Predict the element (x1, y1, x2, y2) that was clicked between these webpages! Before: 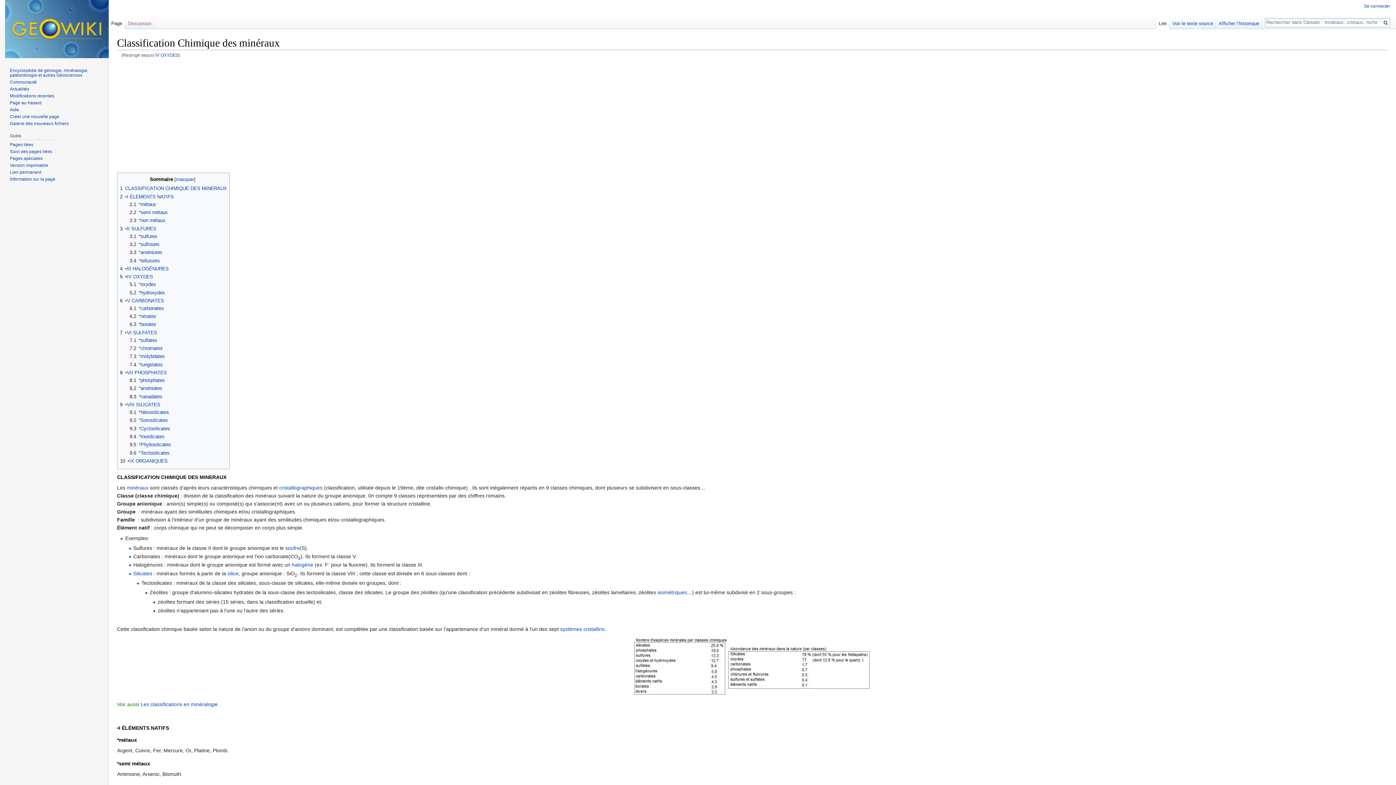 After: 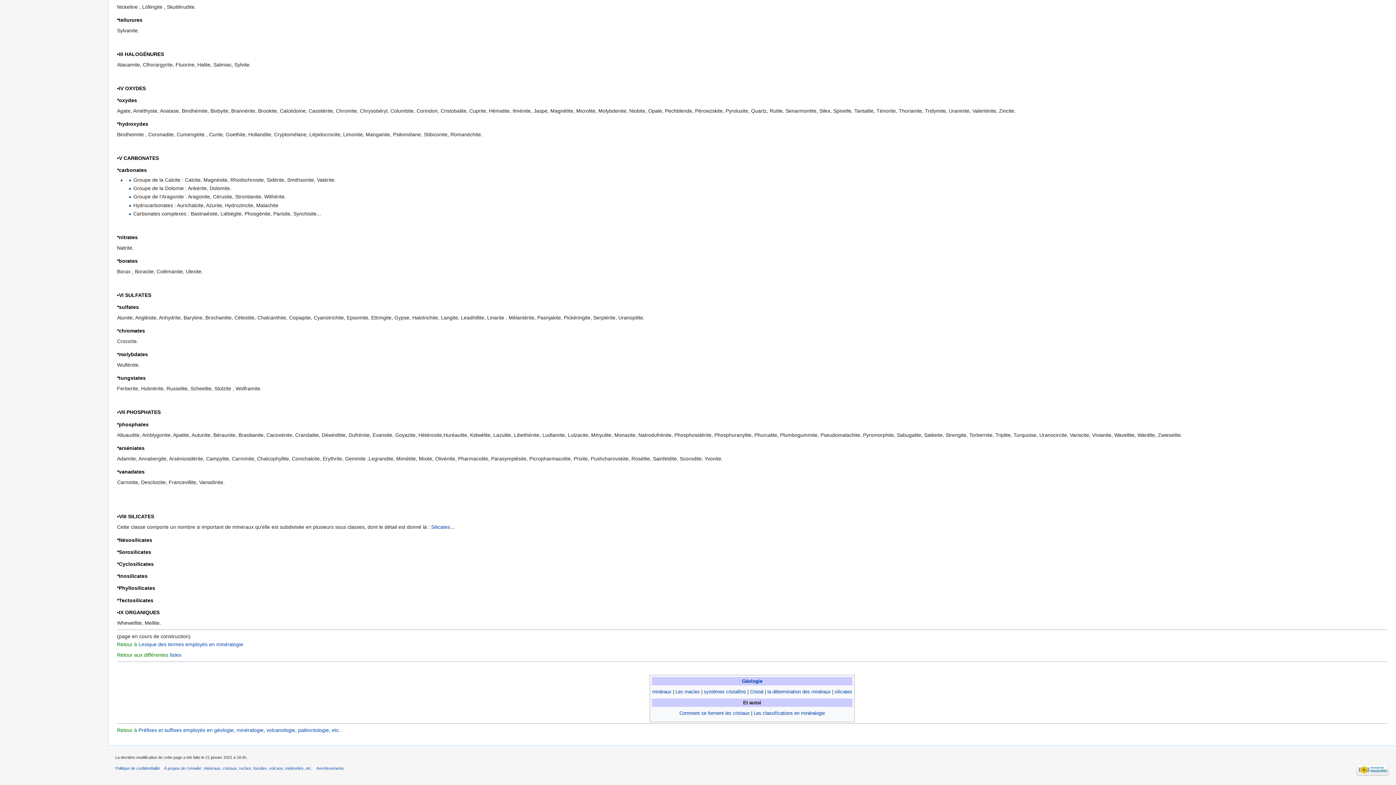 Action: bbox: (129, 442, 171, 447) label: 9.5	*Phyllosilicates